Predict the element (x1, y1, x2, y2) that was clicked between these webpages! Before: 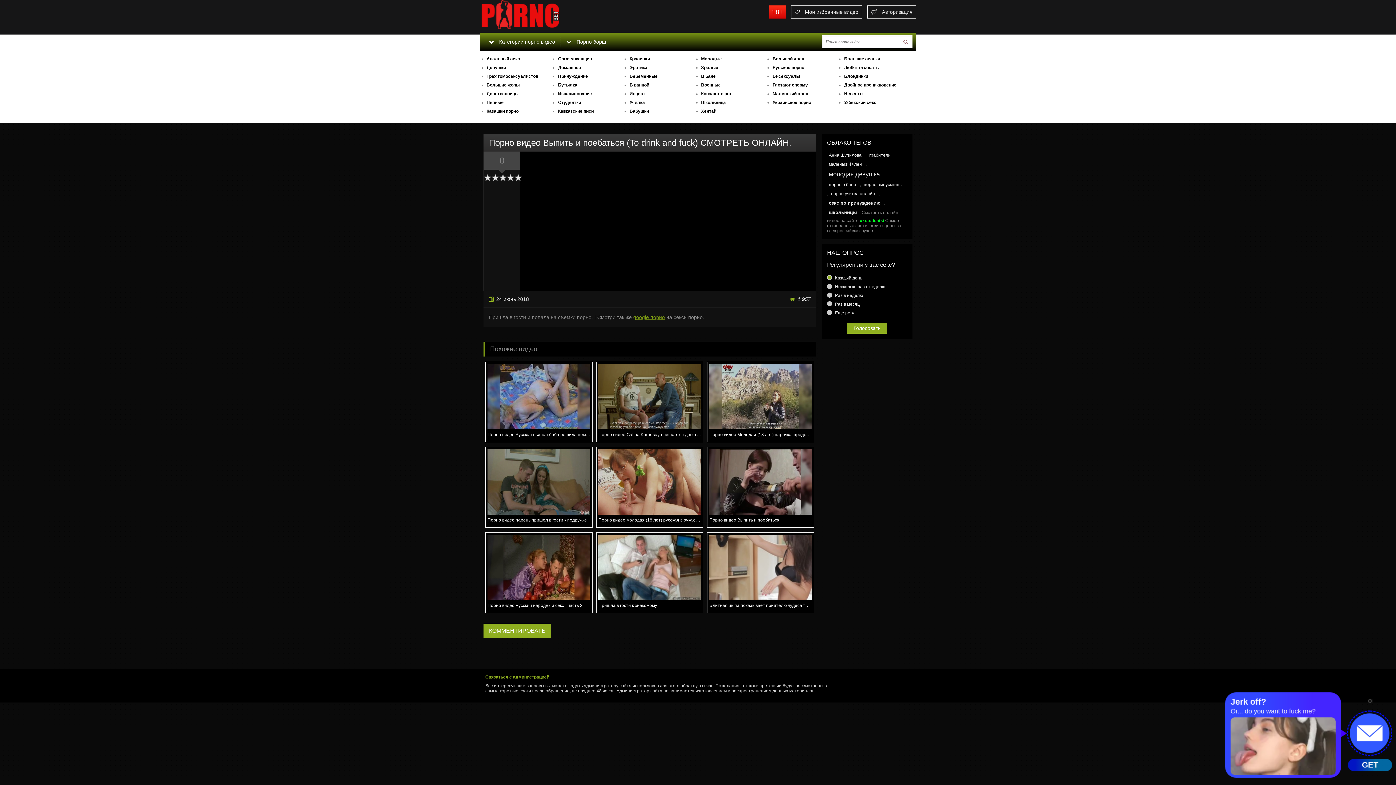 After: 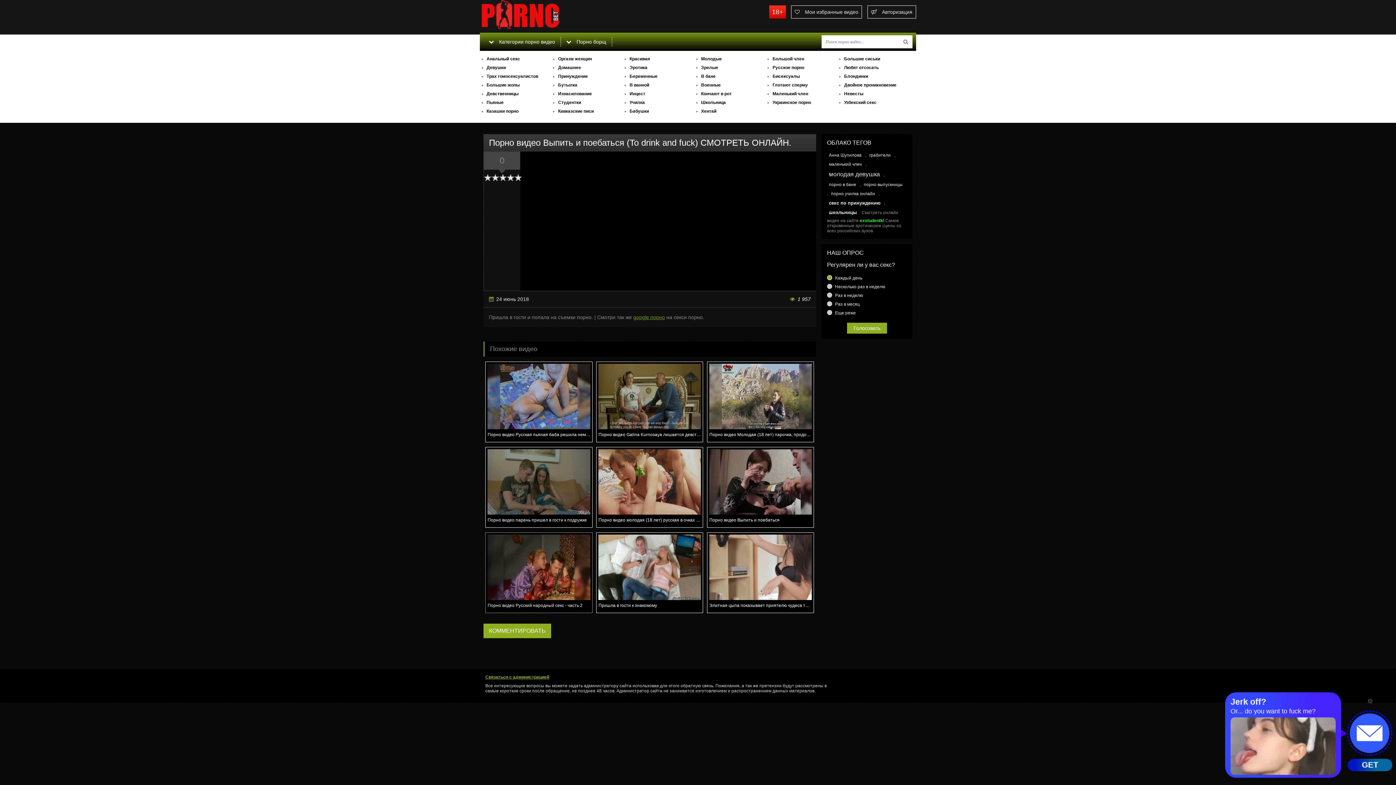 Action: bbox: (485, 533, 592, 613) label: Порно видео Русский народный секс - часть 2